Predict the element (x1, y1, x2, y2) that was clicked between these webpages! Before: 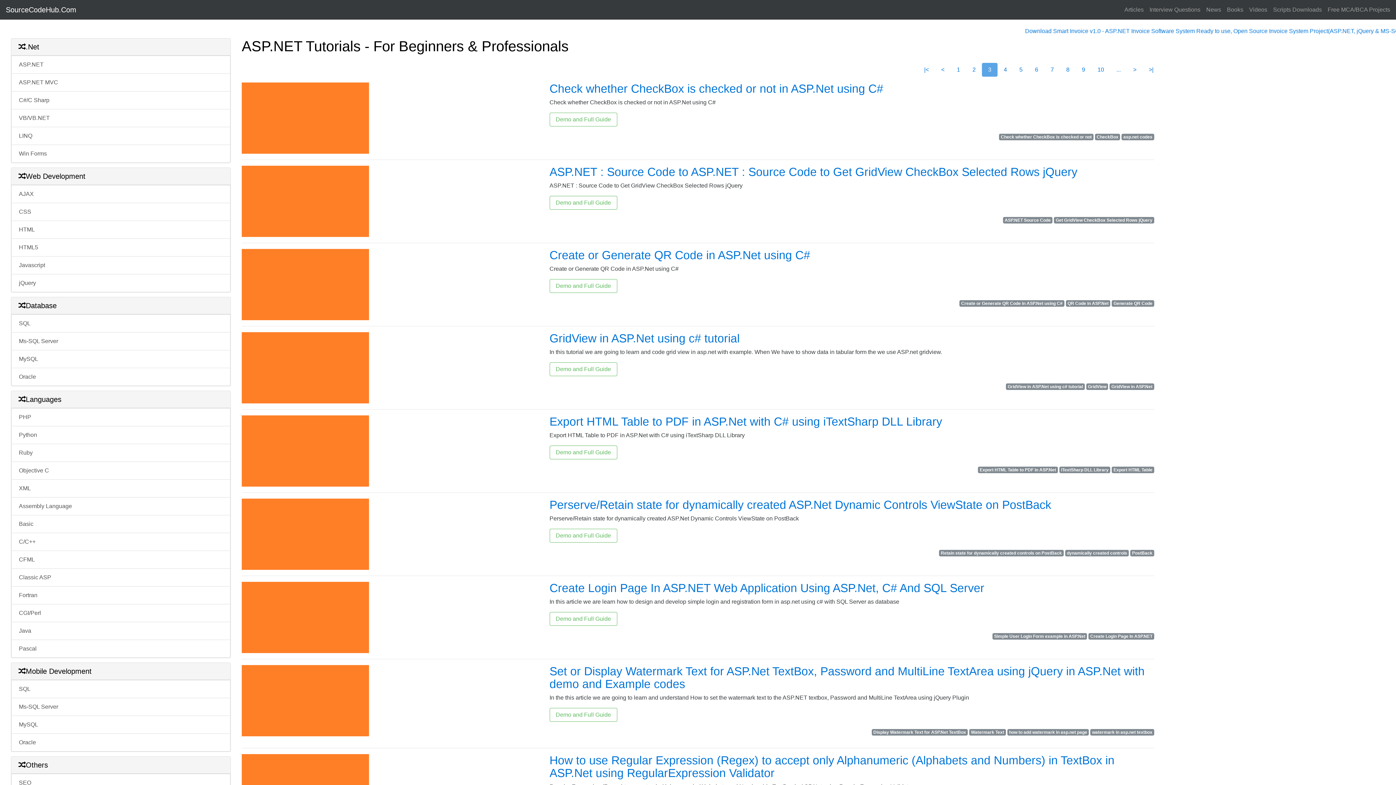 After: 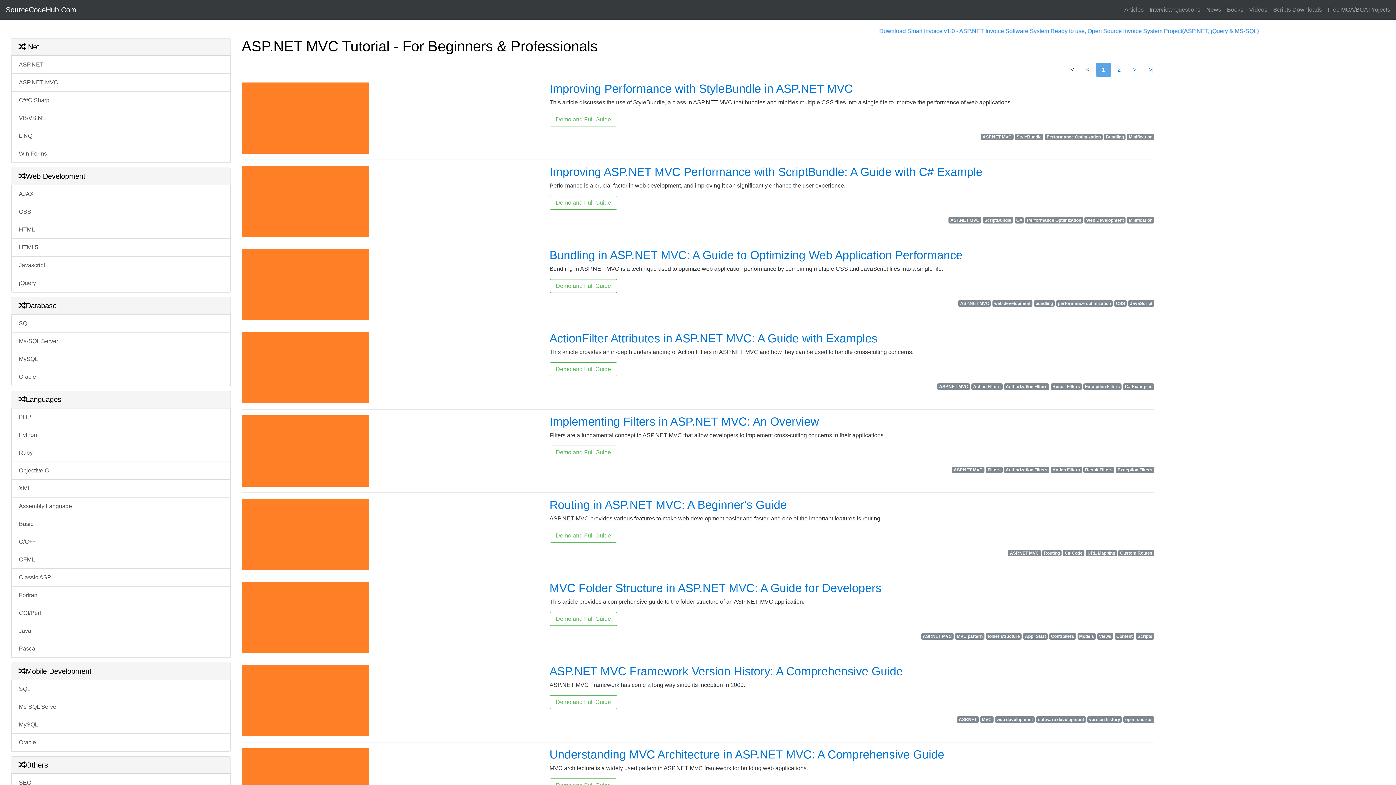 Action: label: ASP.NET MVC bbox: (11, 73, 230, 91)